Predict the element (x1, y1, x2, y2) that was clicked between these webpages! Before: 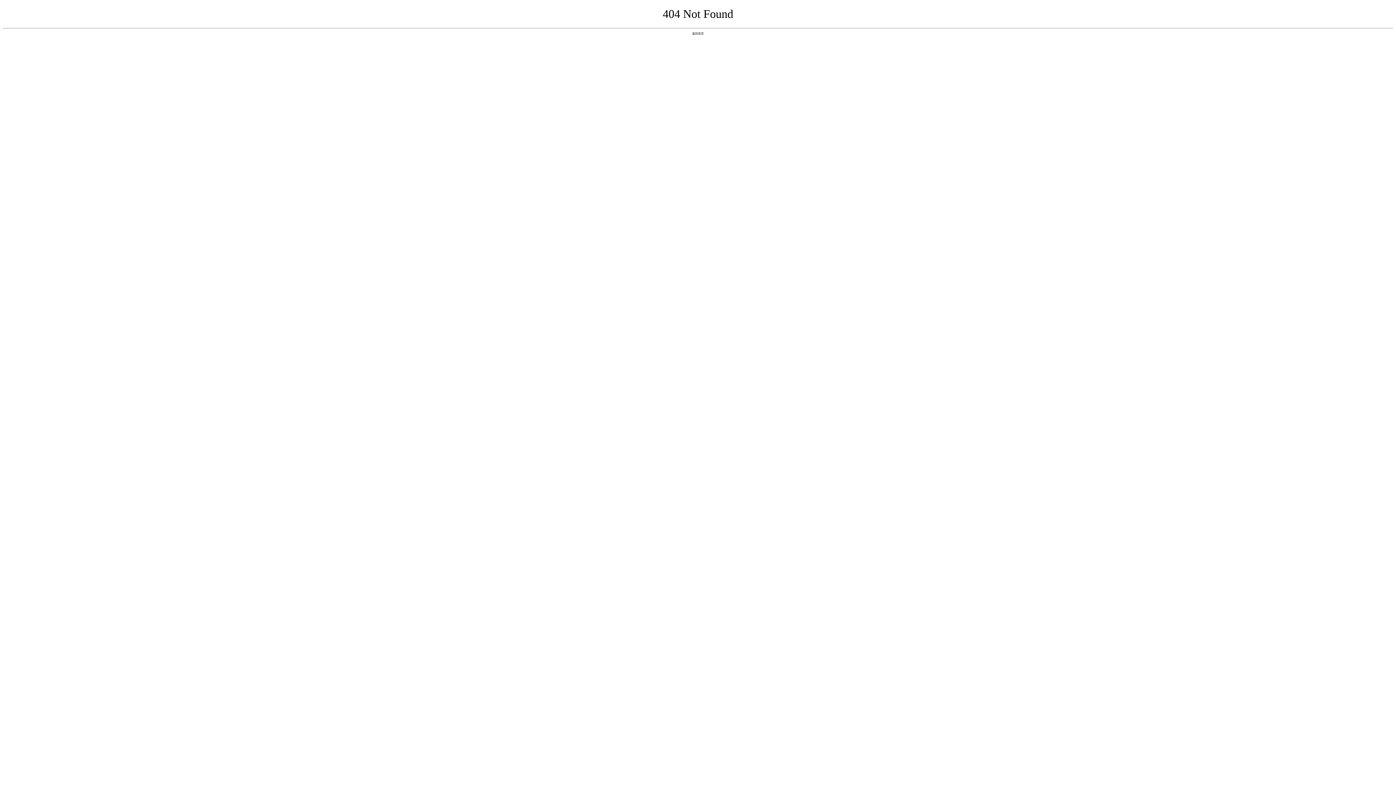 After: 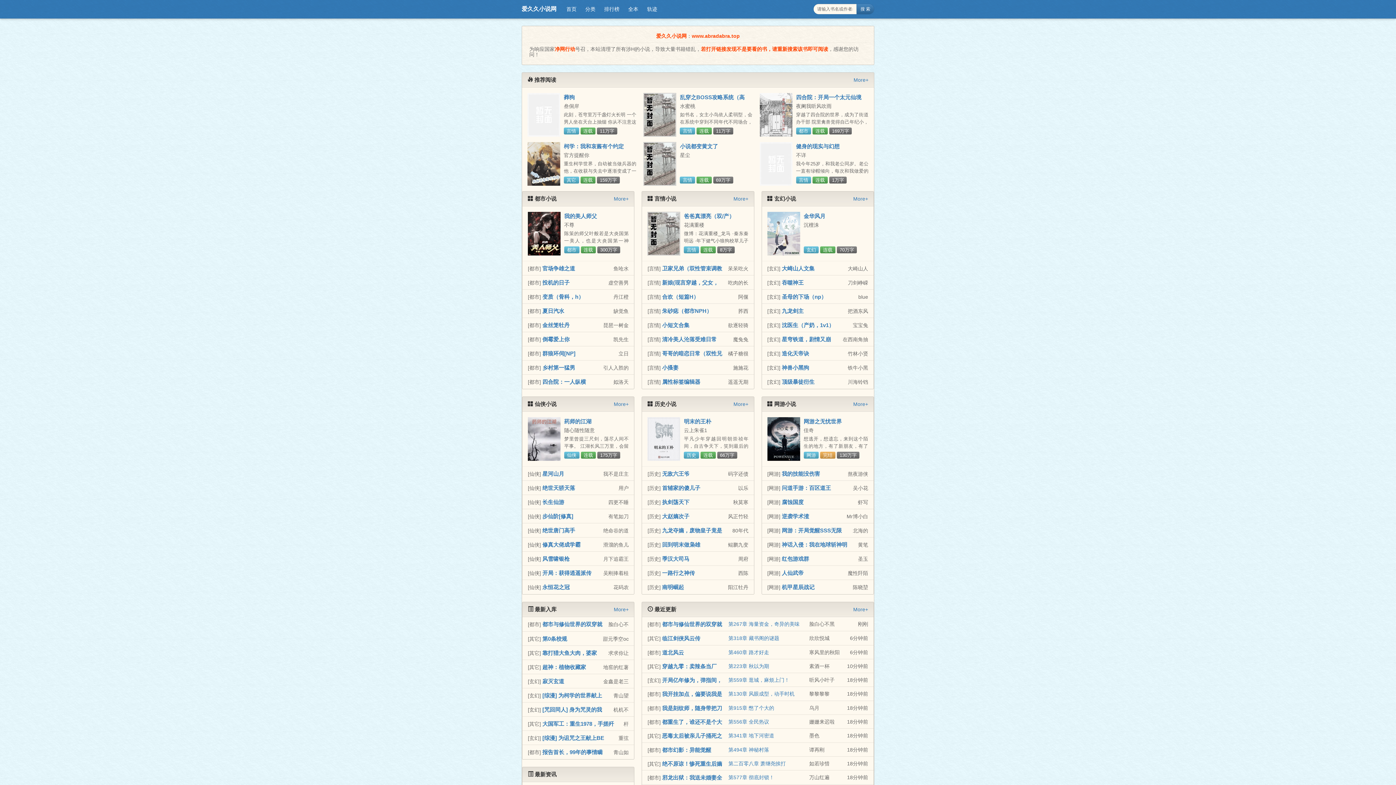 Action: label: 返回首页 bbox: (692, 31, 704, 35)